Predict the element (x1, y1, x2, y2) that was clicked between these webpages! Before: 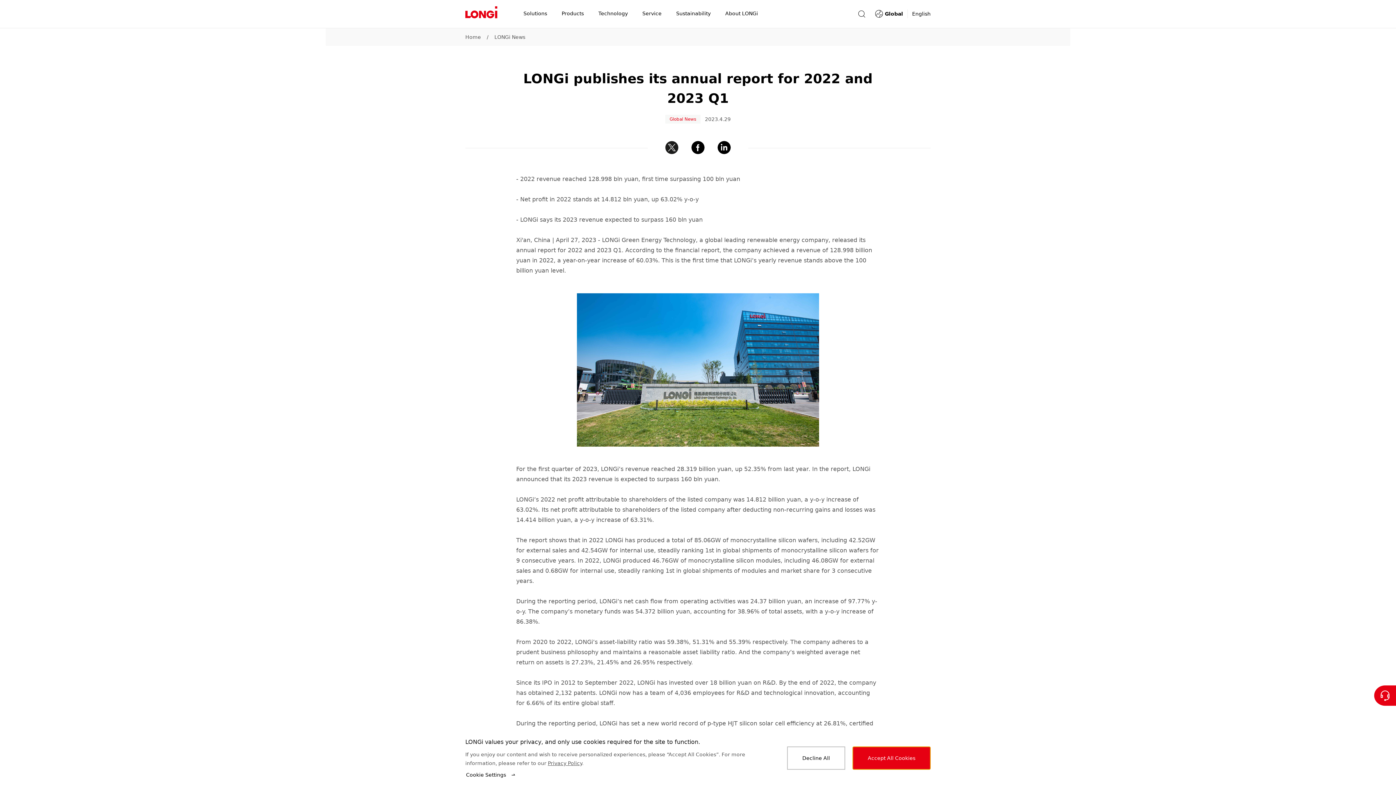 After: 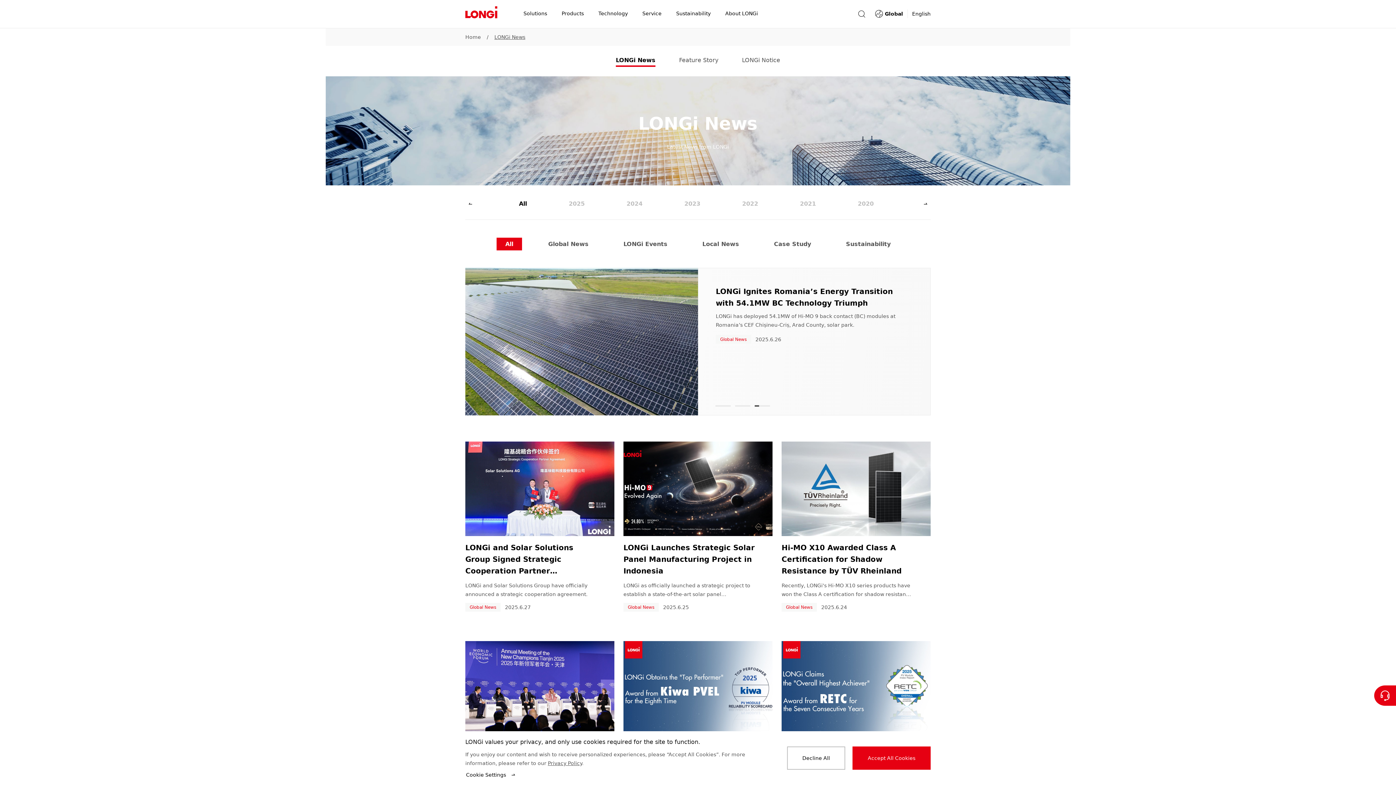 Action: label: LONGi News bbox: (494, 32, 525, 41)